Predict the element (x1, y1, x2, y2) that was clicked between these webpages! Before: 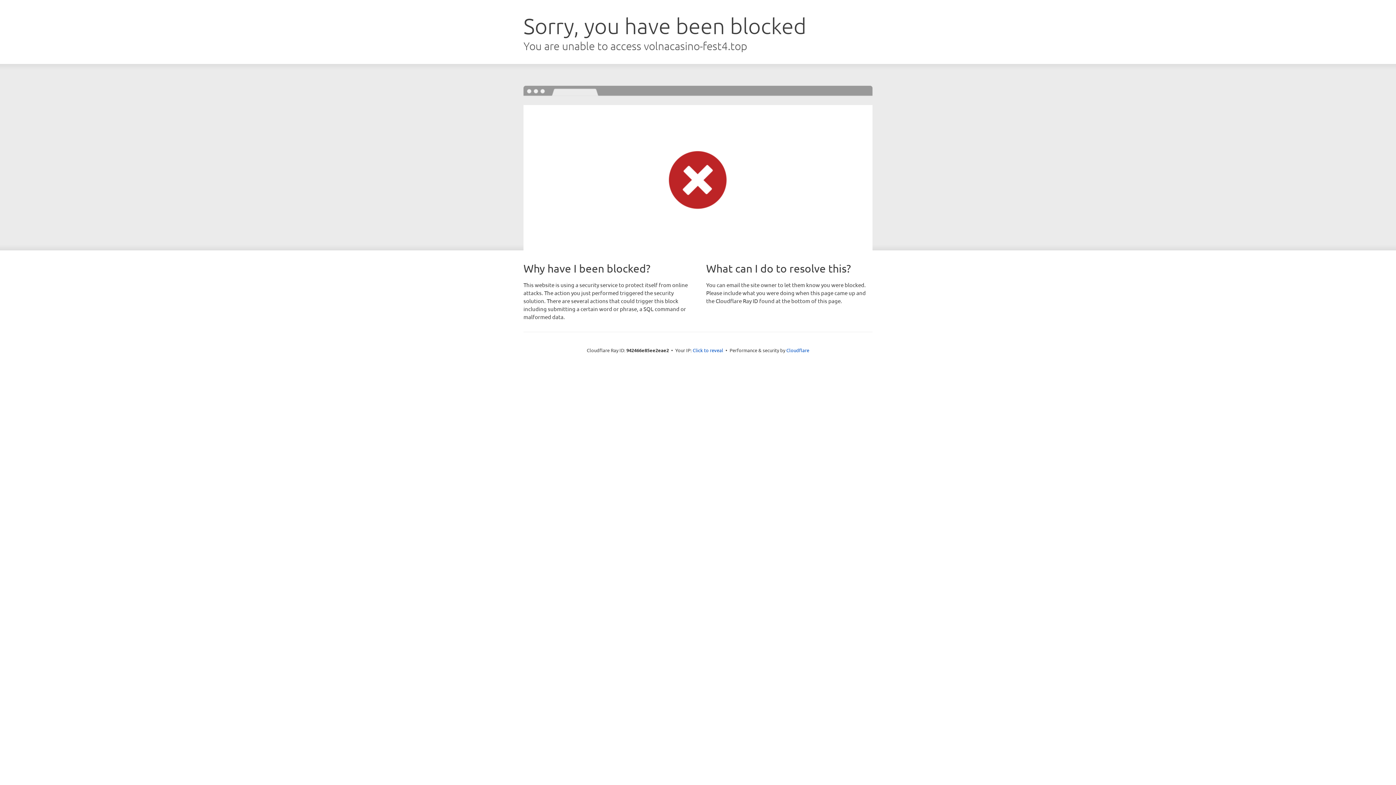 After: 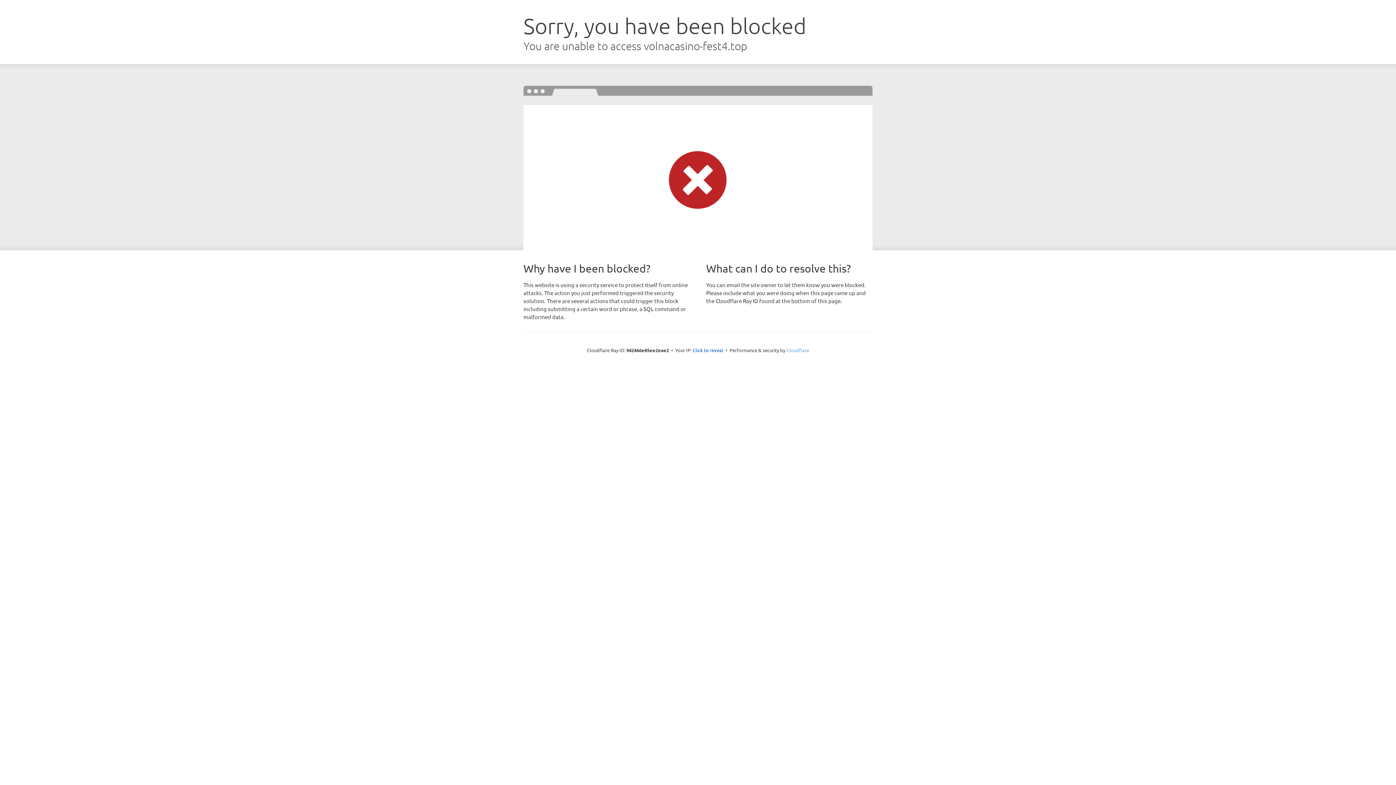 Action: label: Cloudflare bbox: (786, 347, 809, 353)